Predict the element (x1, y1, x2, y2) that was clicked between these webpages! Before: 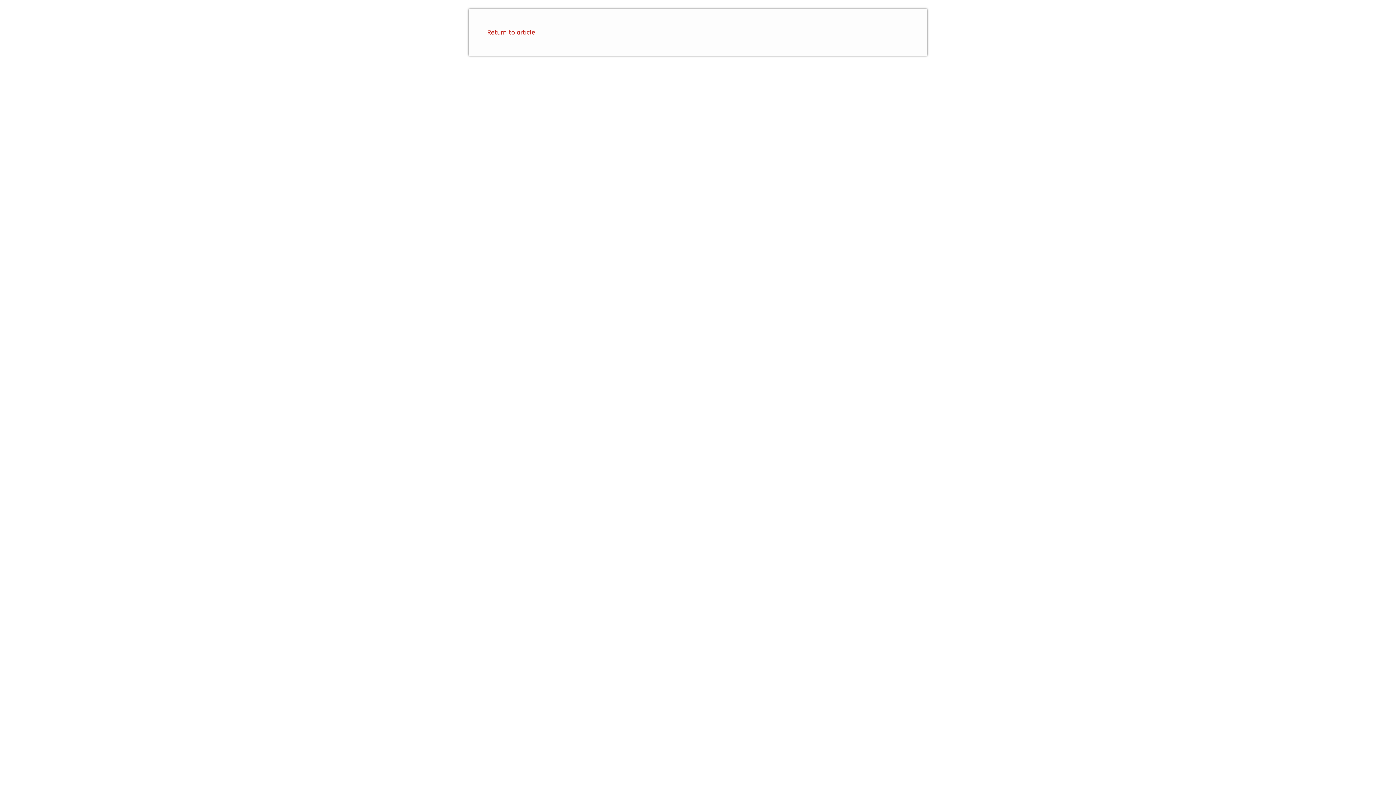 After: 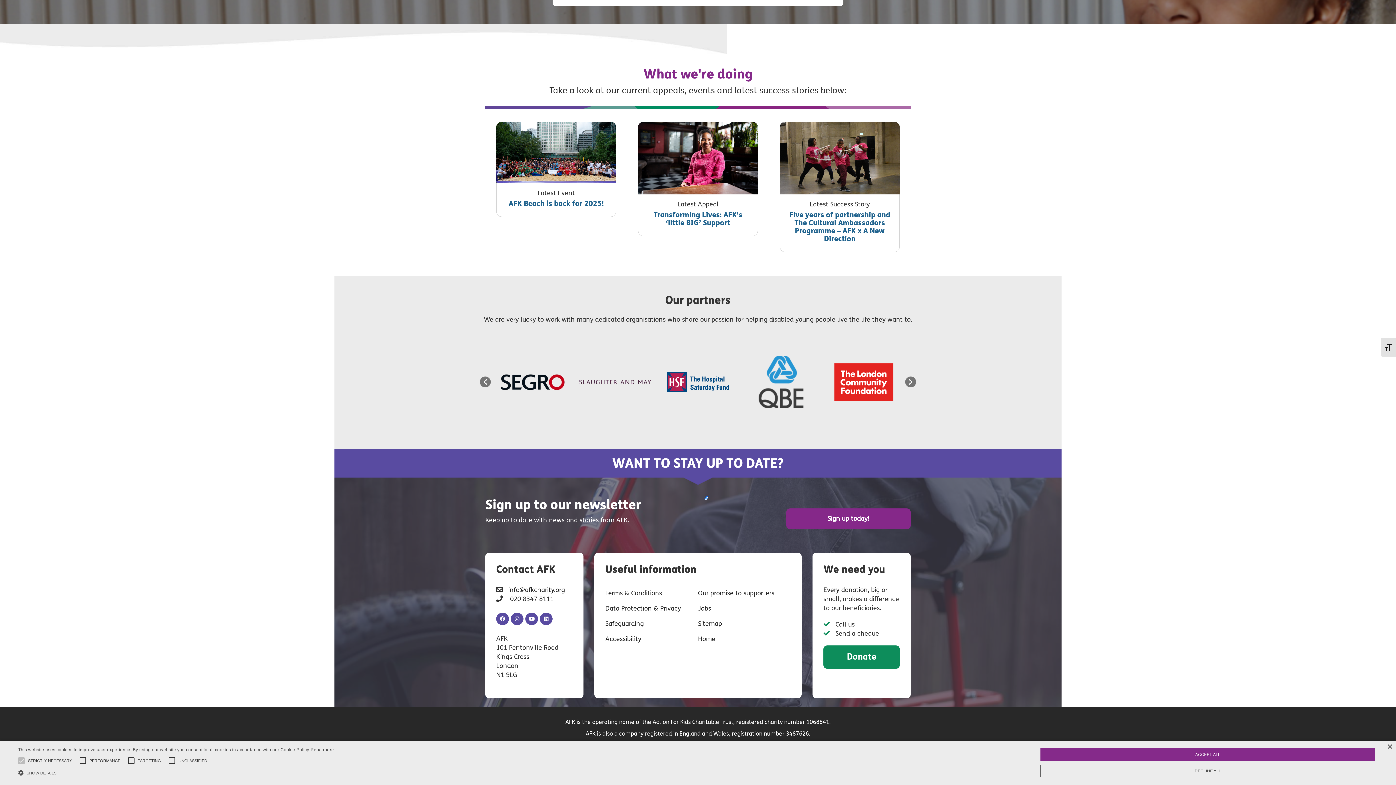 Action: label: Return to article. bbox: (487, 28, 536, 36)